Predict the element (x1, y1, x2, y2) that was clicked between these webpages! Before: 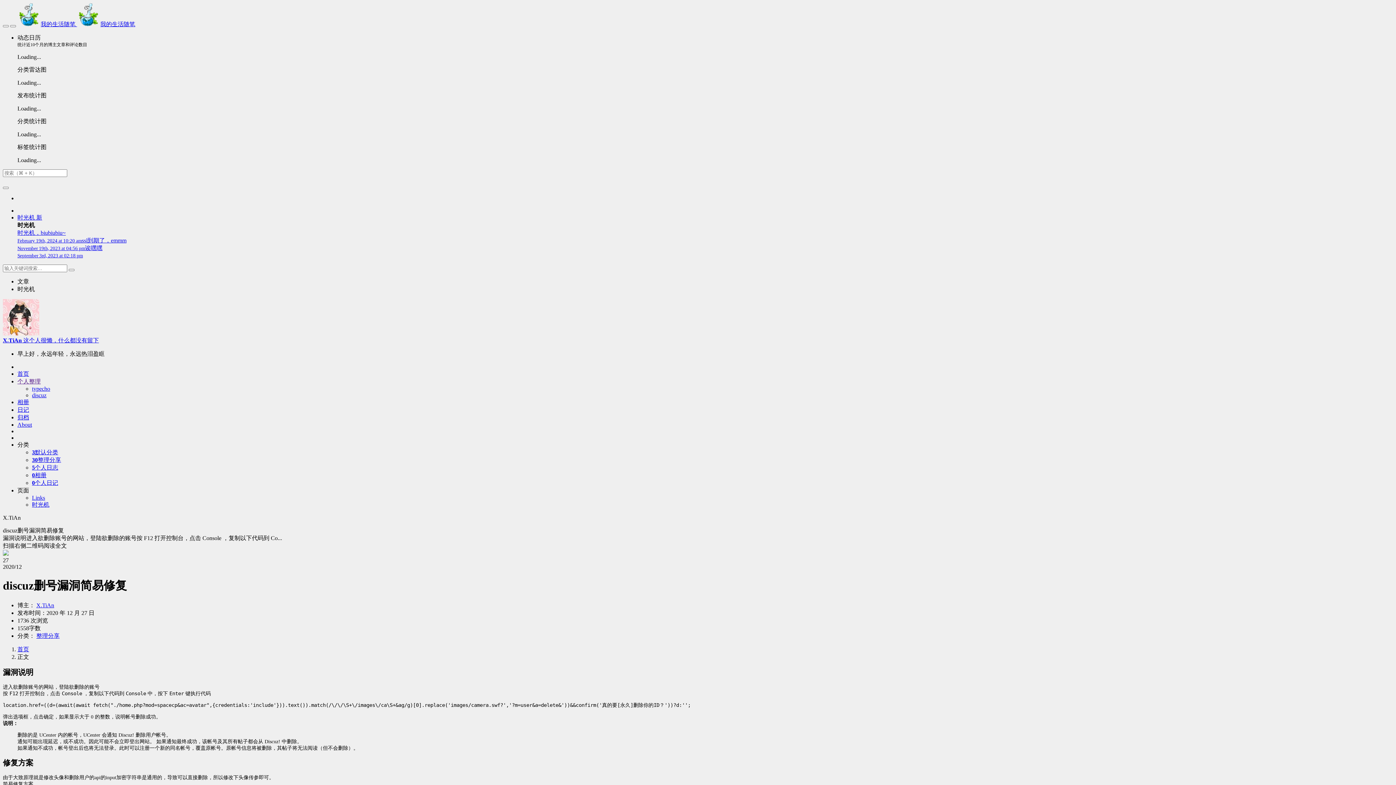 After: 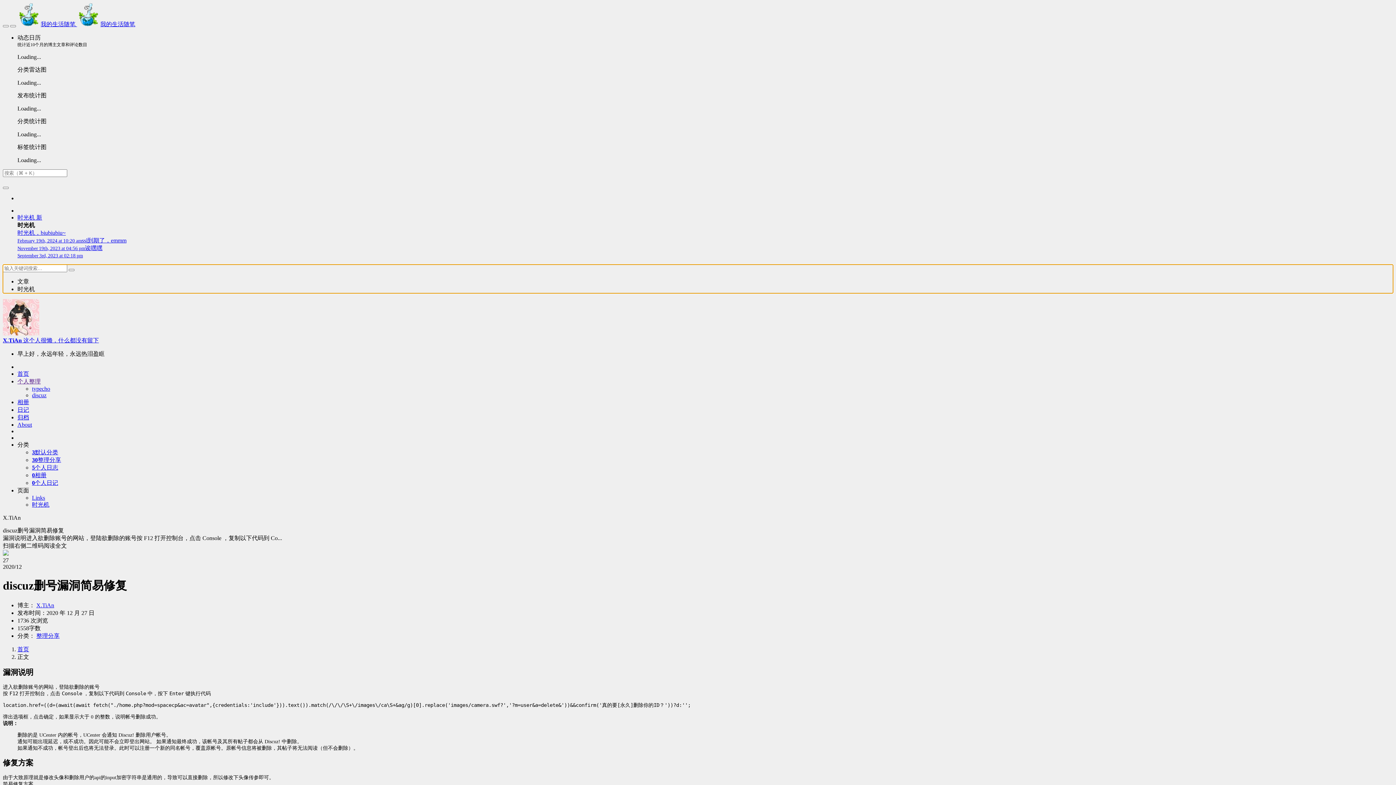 Action: bbox: (17, 286, 34, 292) label: 时光机